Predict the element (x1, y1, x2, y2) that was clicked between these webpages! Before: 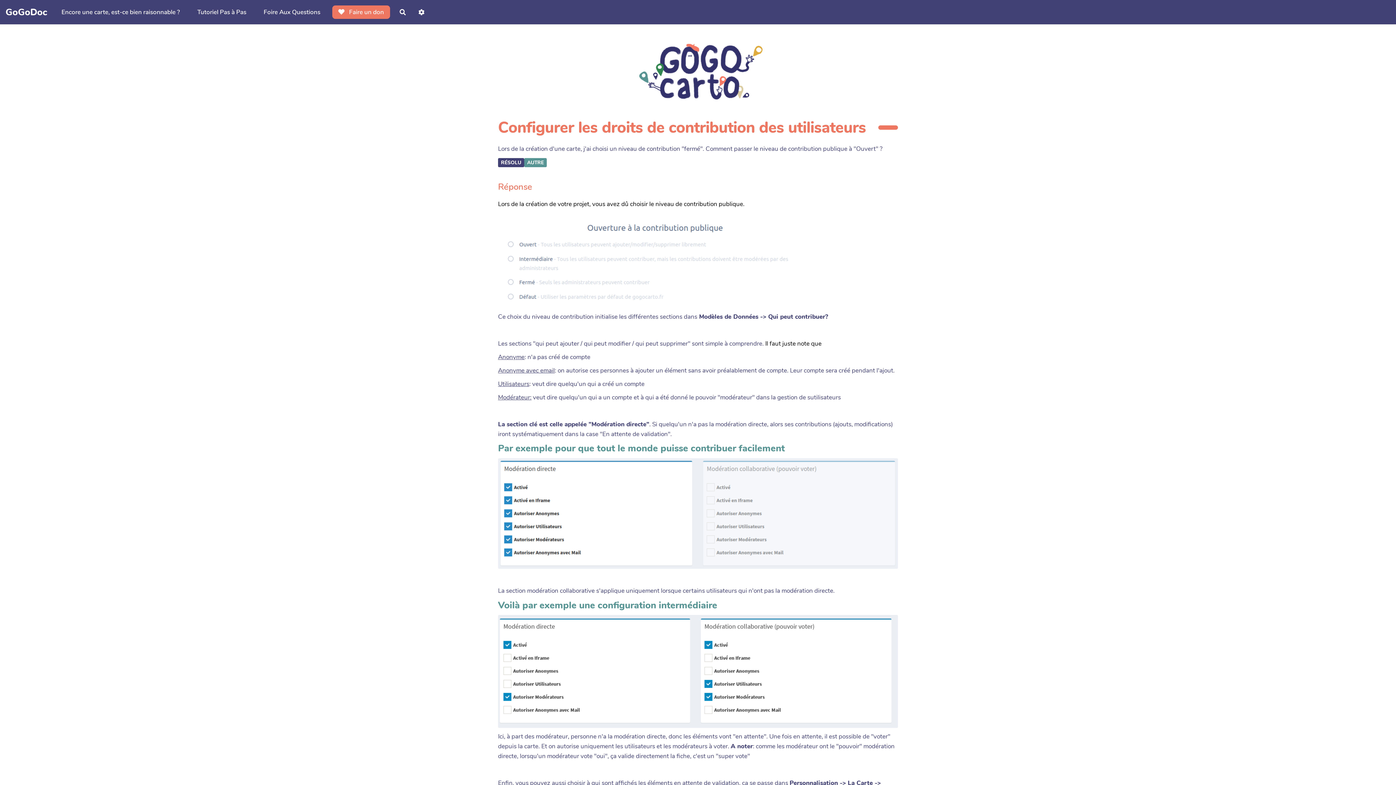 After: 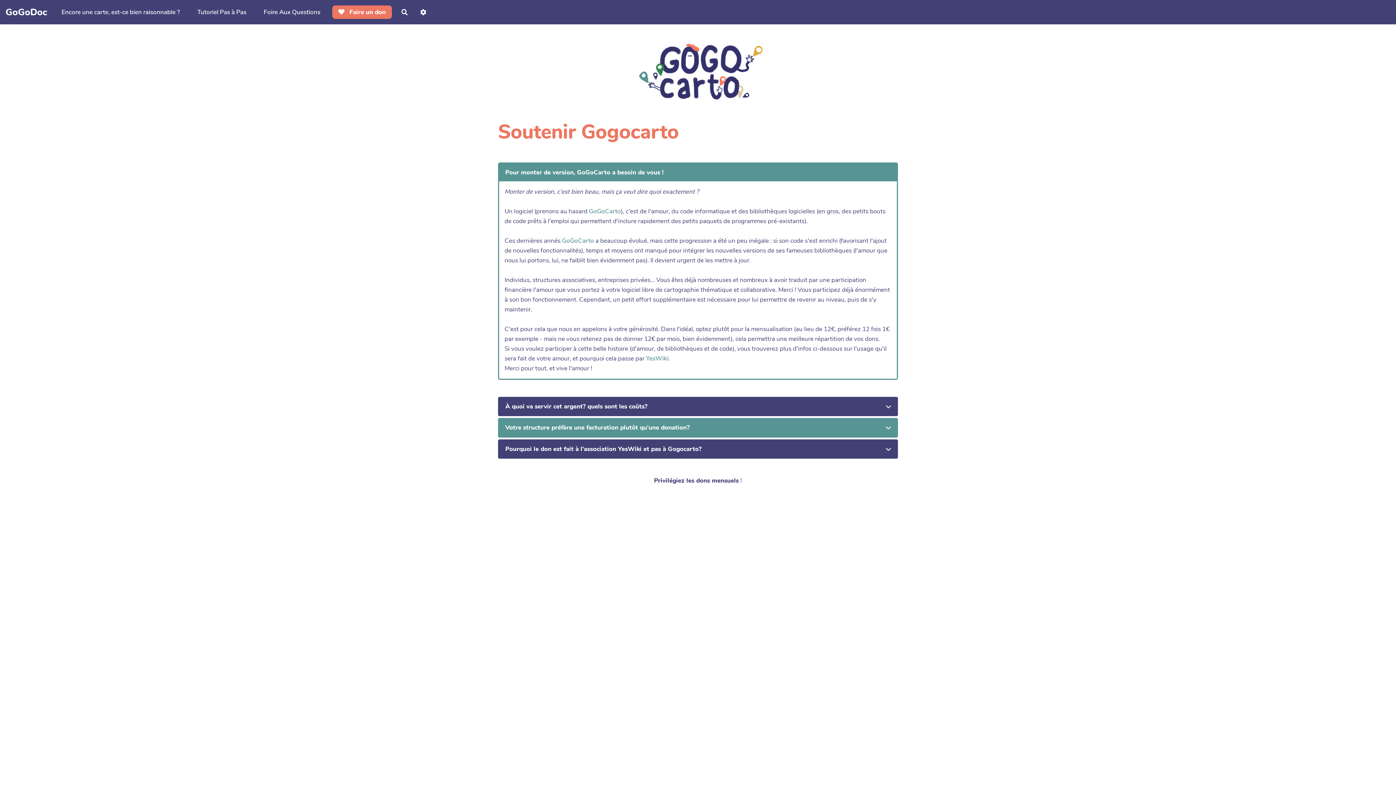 Action: bbox: (332, 5, 390, 18) label:  Faire un don